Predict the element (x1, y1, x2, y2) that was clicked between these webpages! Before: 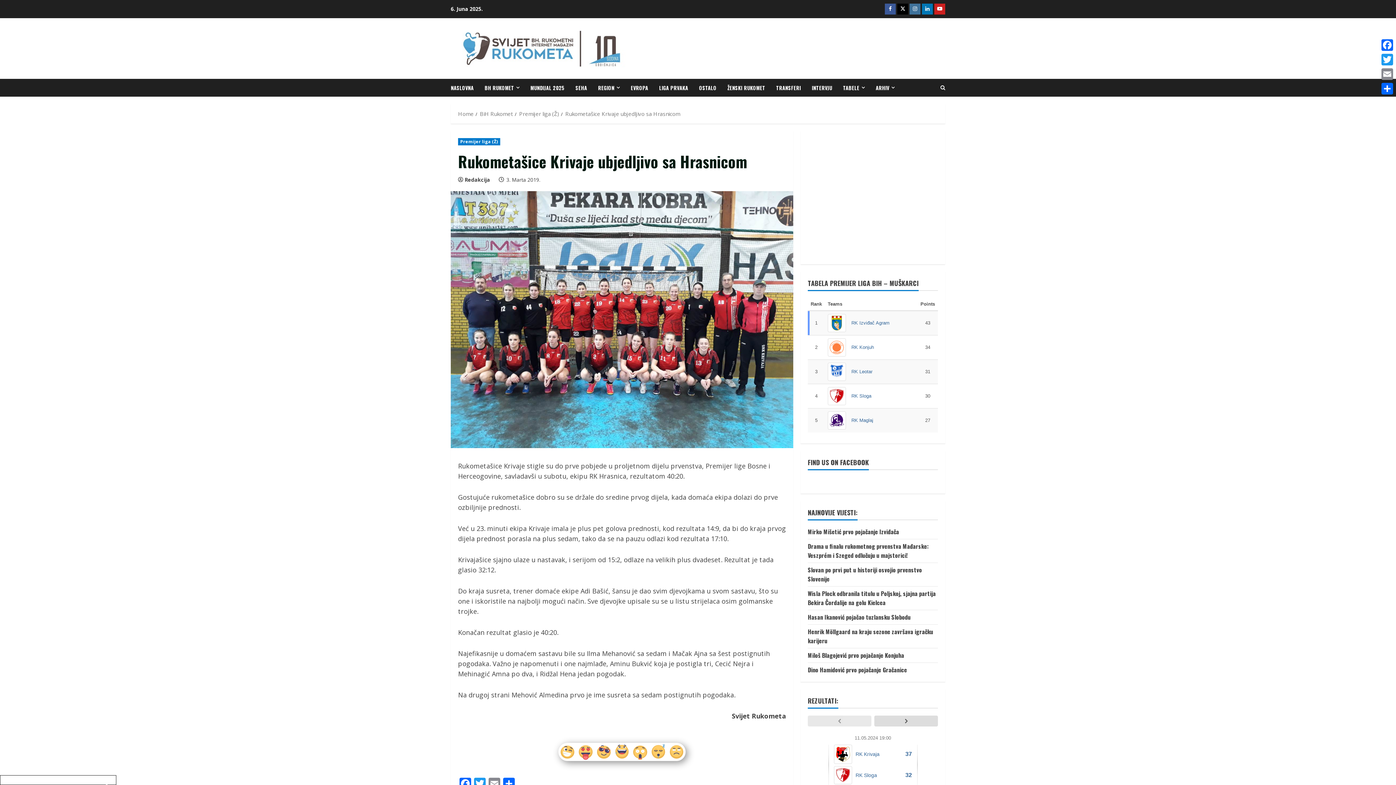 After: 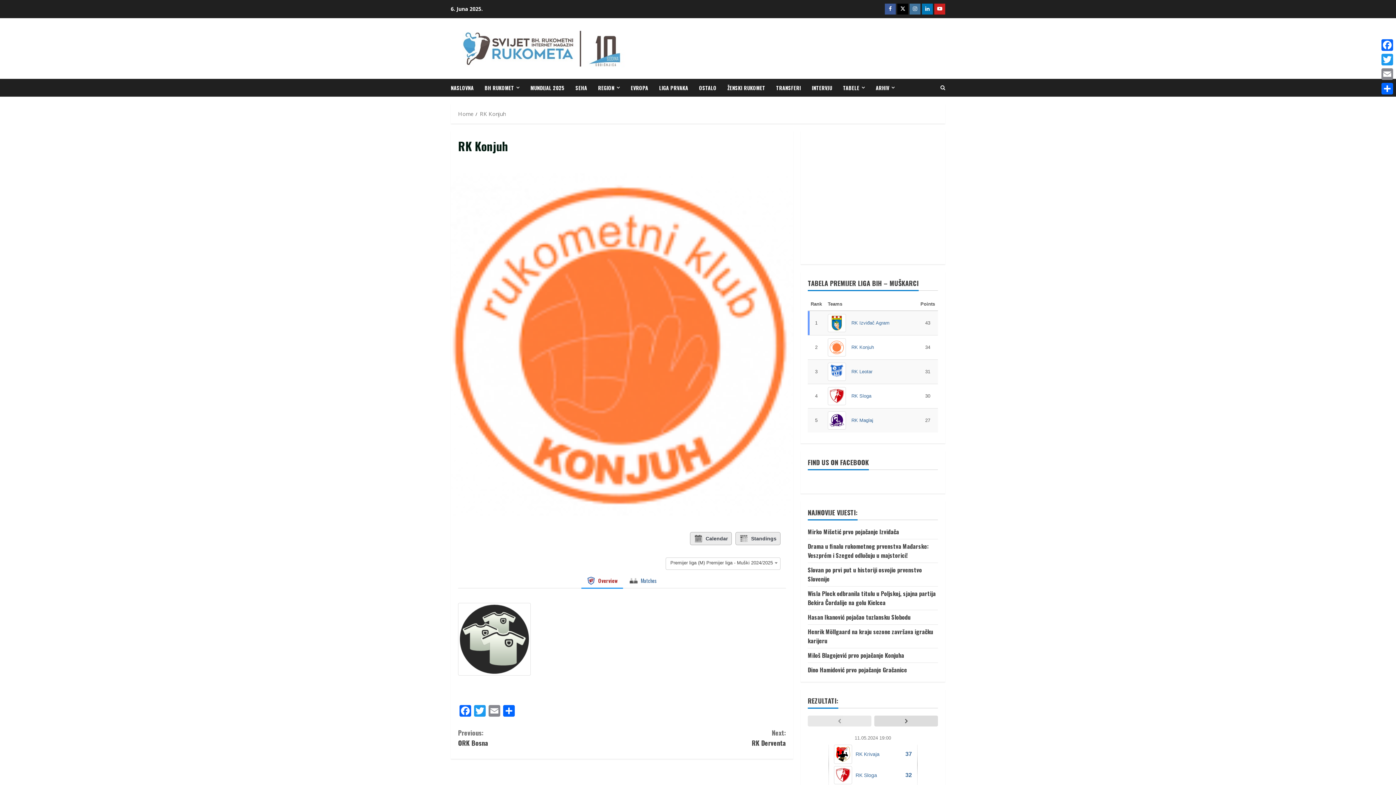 Action: bbox: (828, 344, 851, 349)